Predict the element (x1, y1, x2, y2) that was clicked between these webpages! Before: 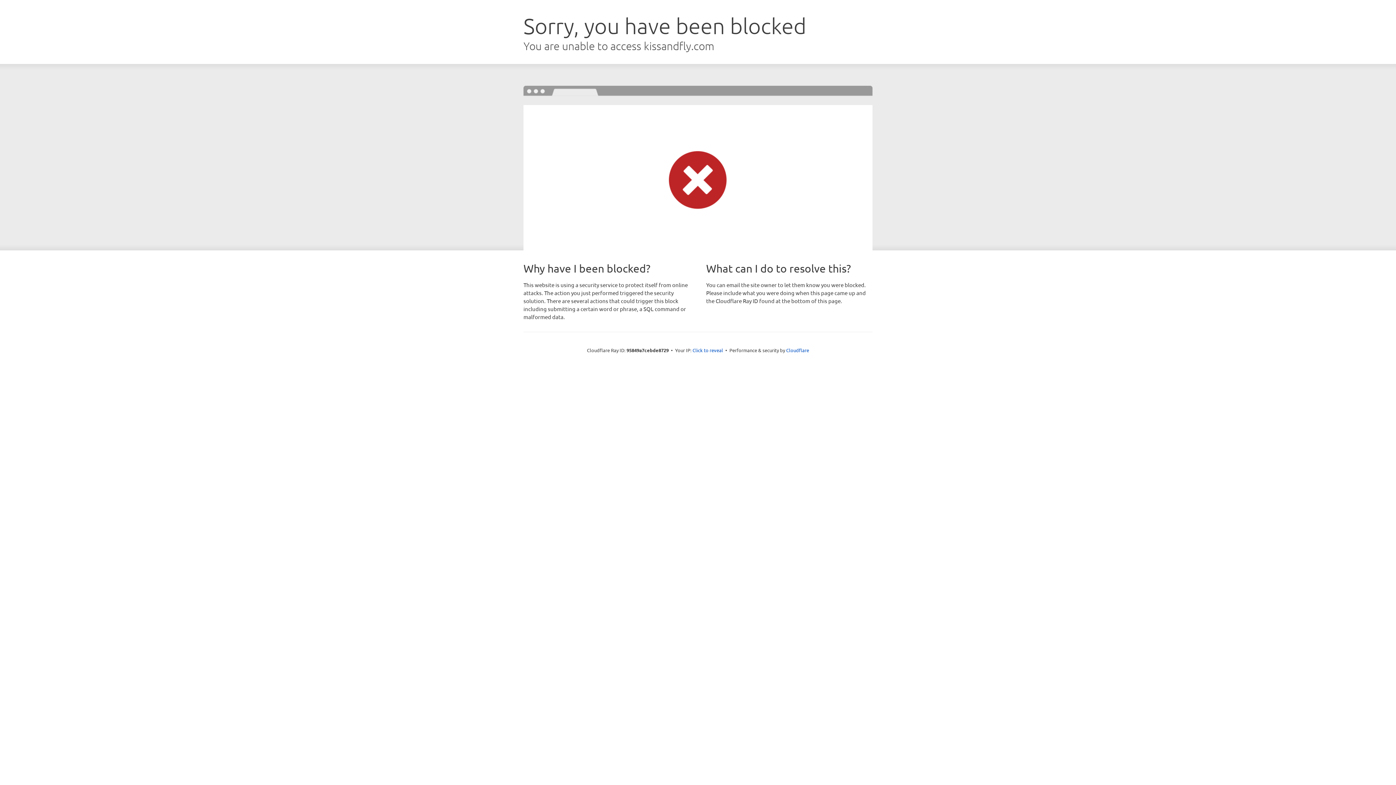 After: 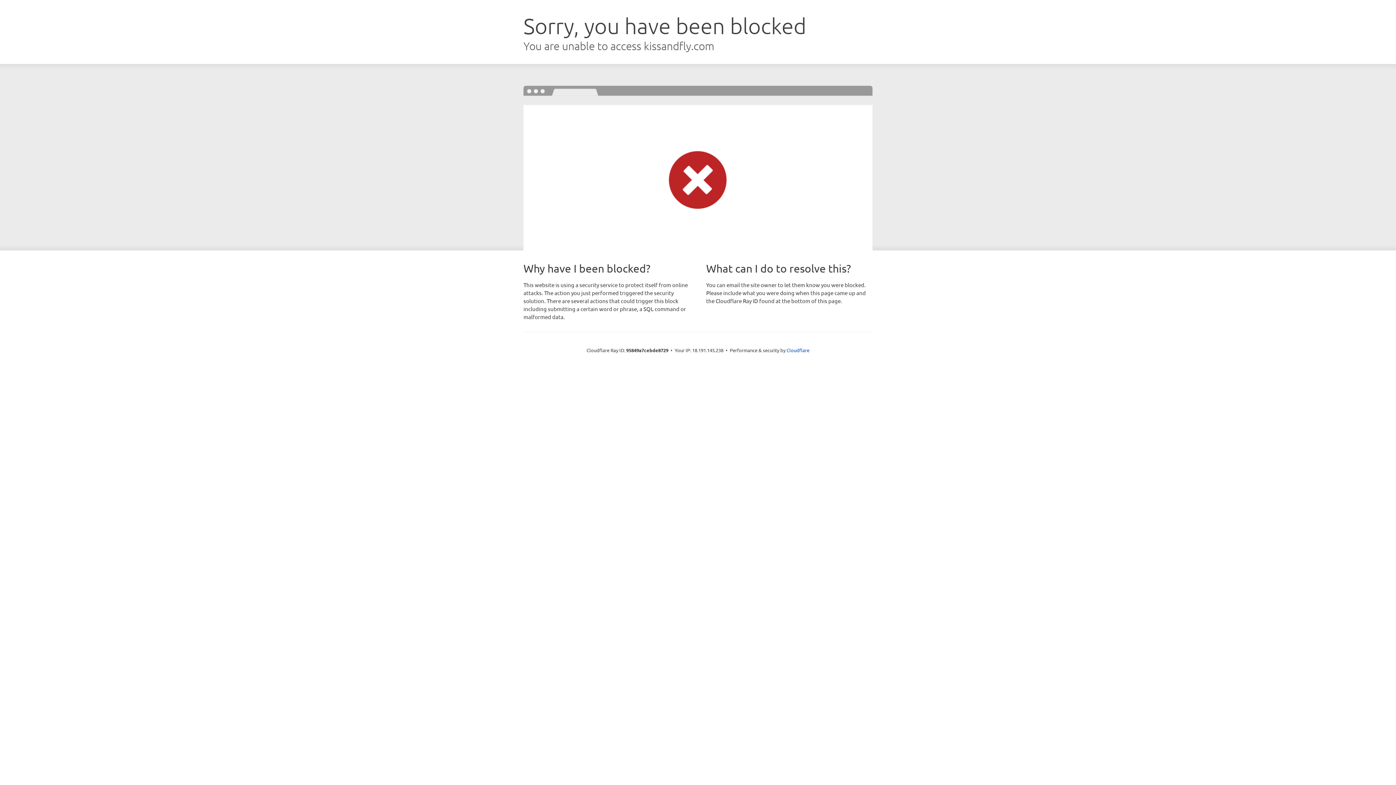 Action: bbox: (692, 346, 723, 353) label: Click to reveal